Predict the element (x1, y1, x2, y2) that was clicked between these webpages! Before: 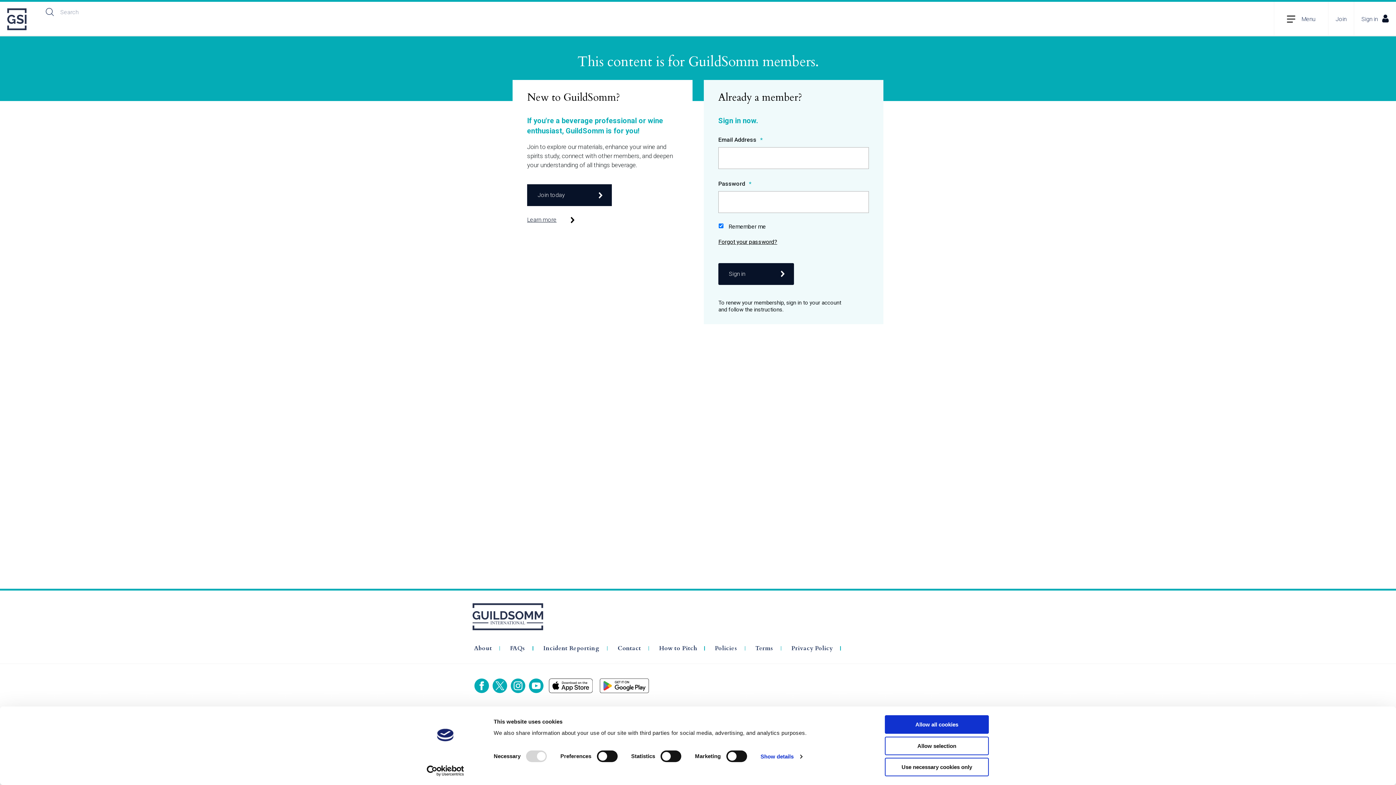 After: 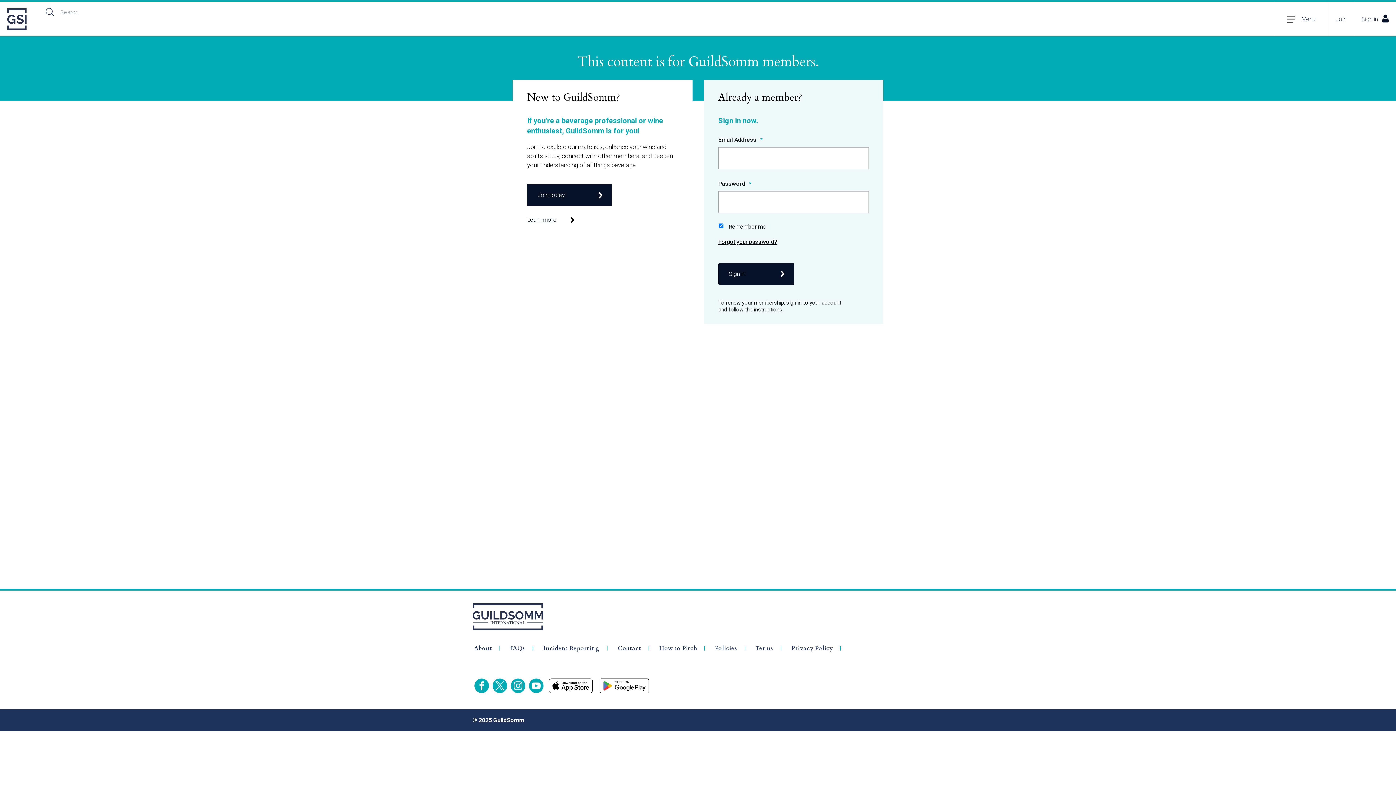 Action: bbox: (885, 715, 989, 734) label: Allow all cookies